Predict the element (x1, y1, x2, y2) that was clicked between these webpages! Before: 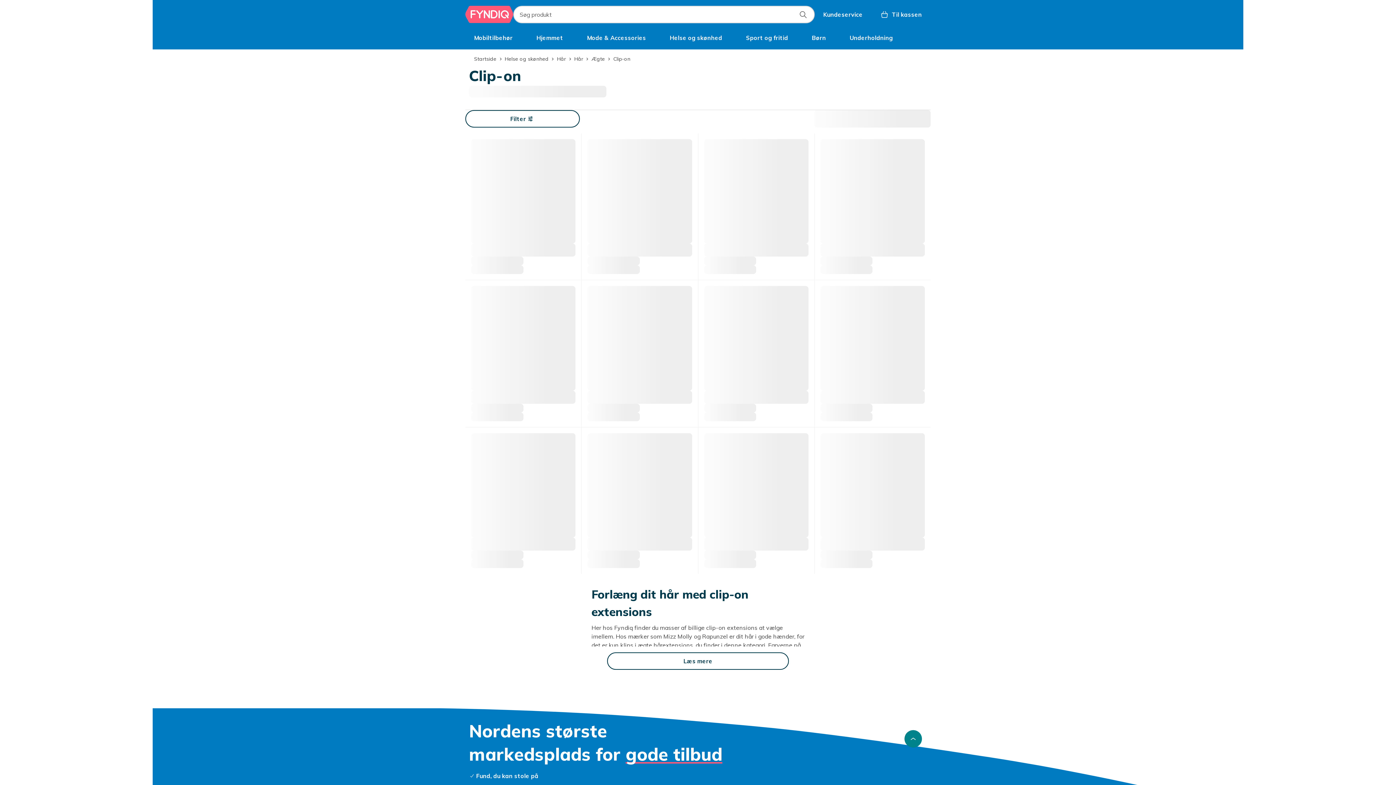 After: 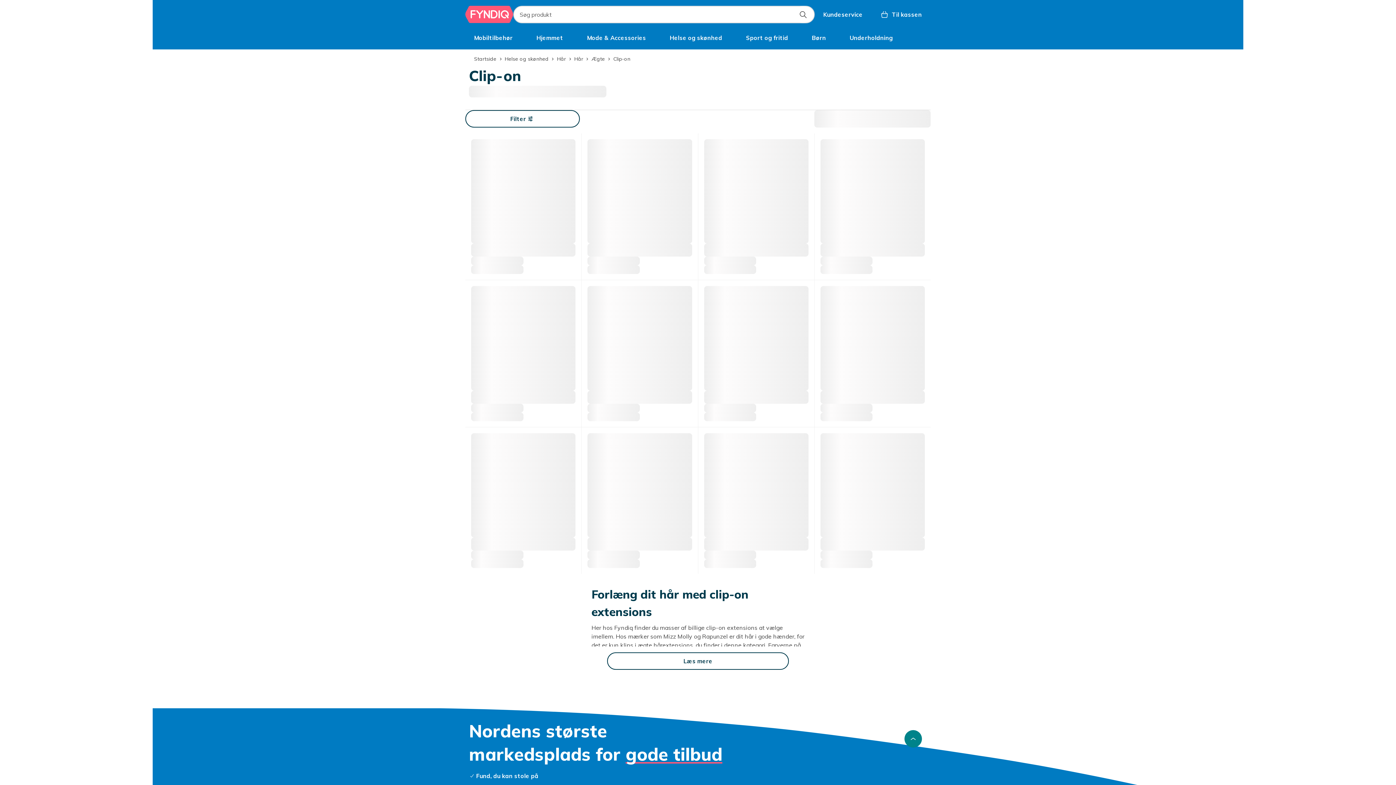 Action: label: Søg produkt bbox: (794, 5, 811, 23)